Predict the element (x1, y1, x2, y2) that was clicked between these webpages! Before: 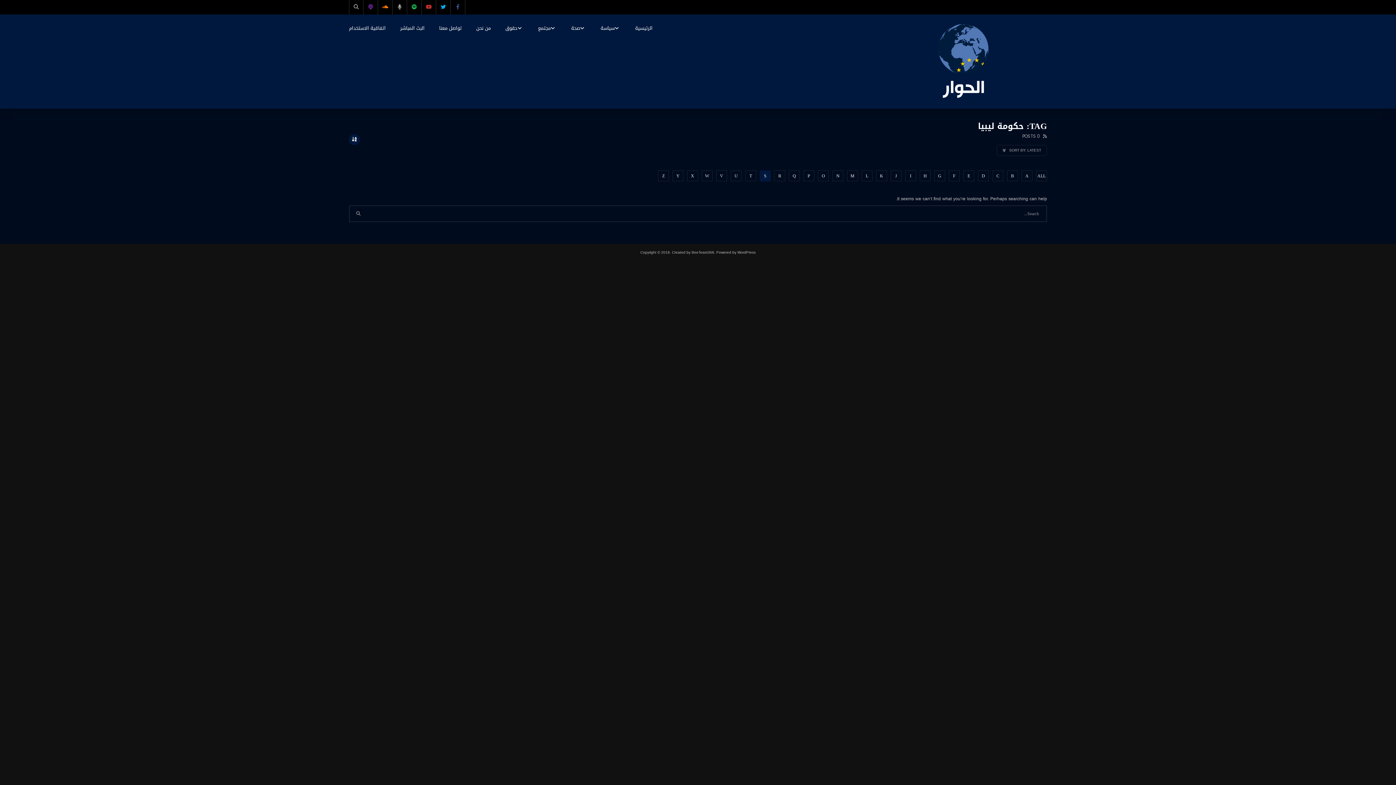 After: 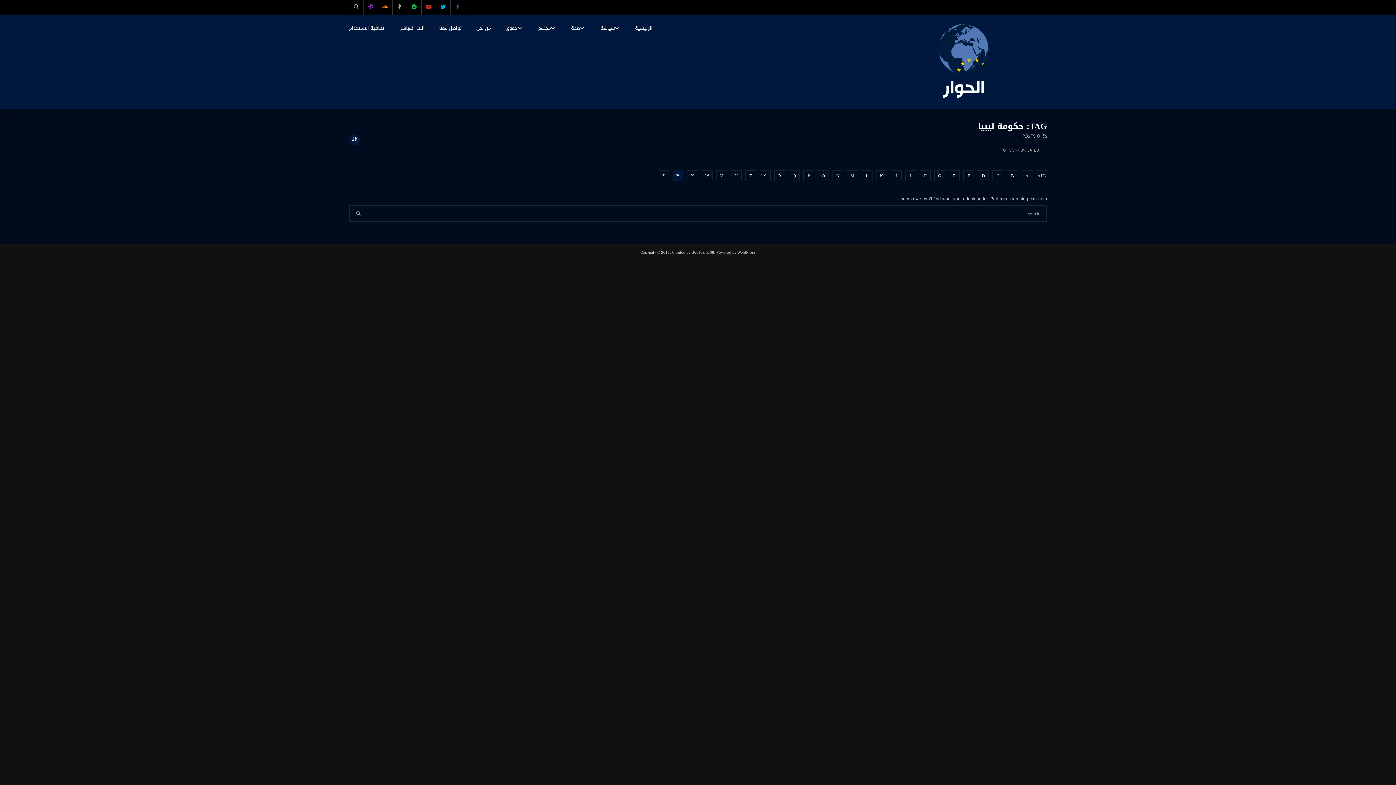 Action: bbox: (672, 170, 683, 181) label: Y